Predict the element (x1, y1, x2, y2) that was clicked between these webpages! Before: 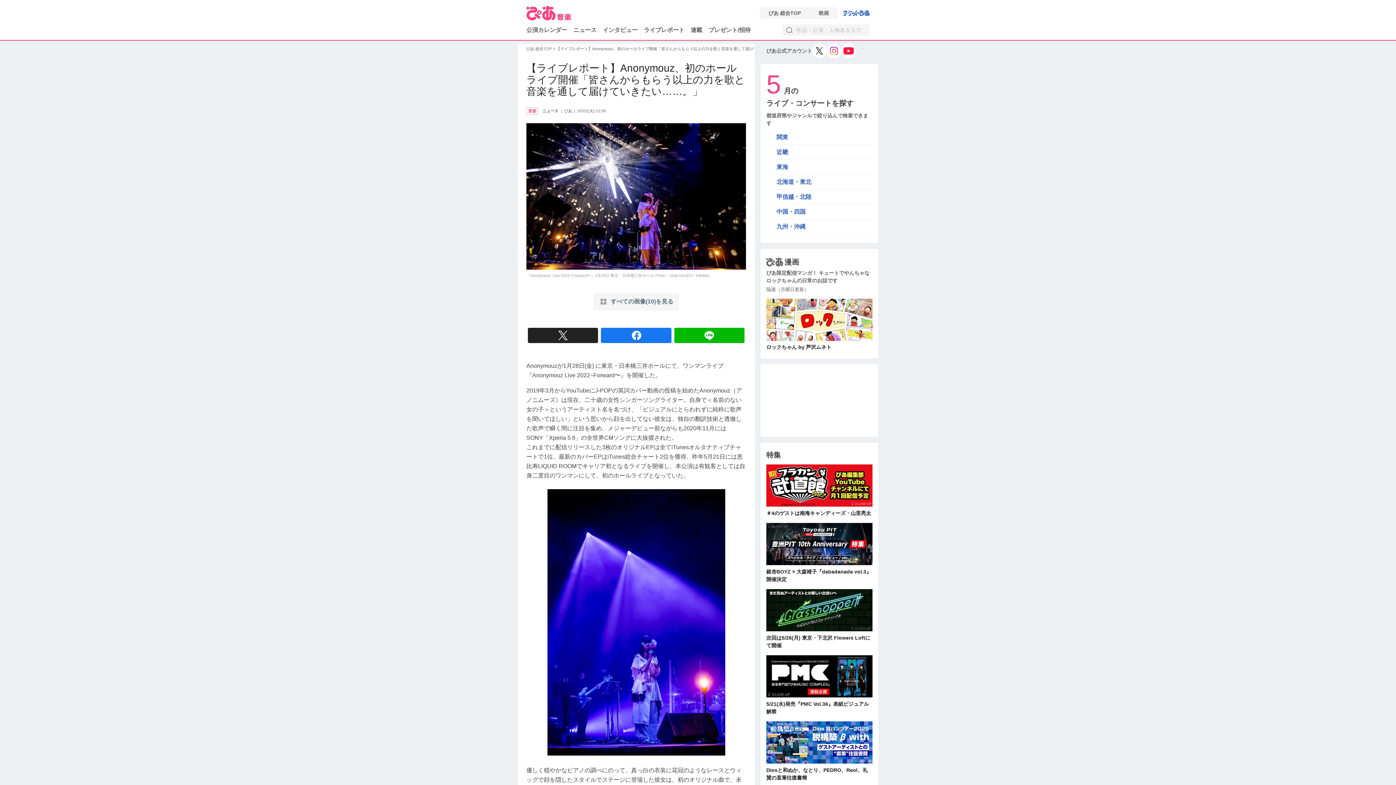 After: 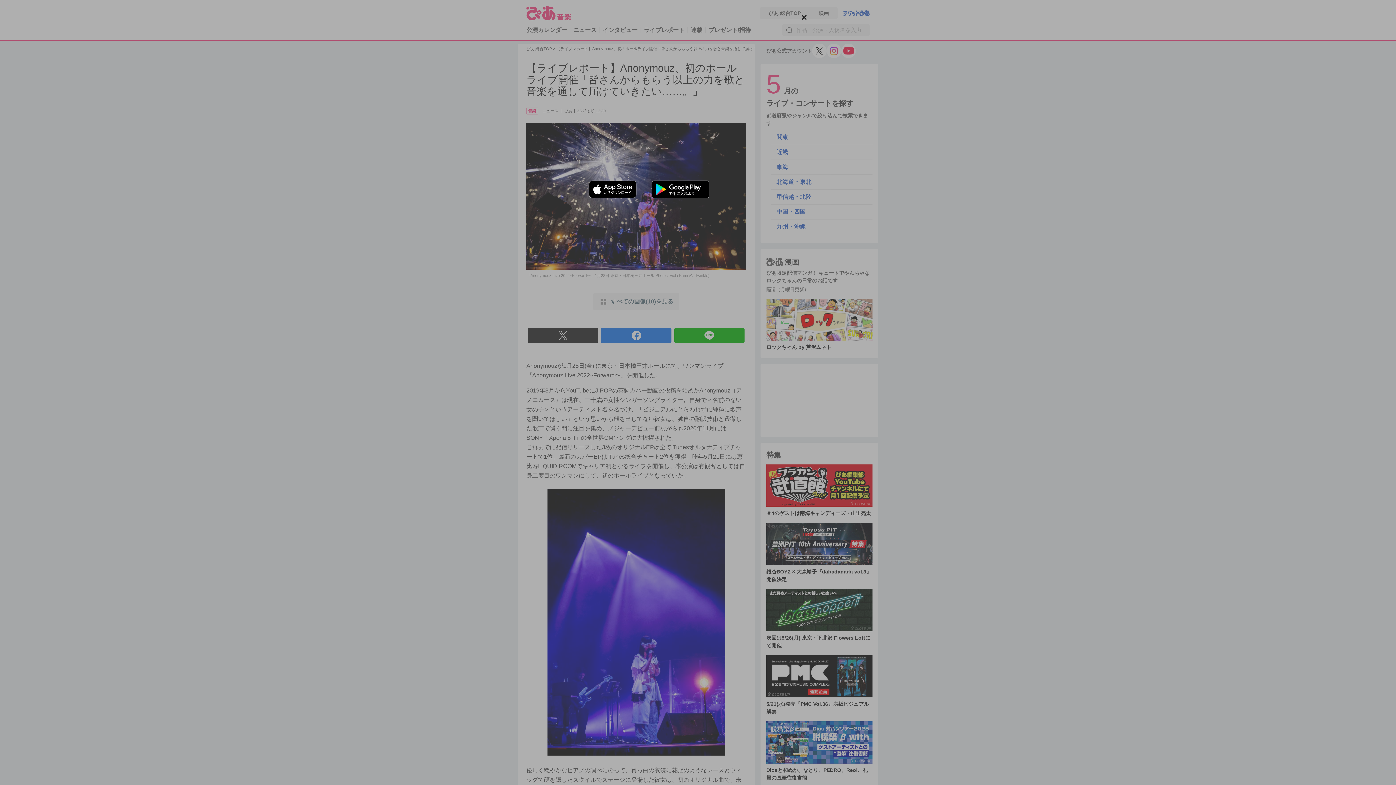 Action: bbox: (564, 108, 572, 113) label: ぴあ